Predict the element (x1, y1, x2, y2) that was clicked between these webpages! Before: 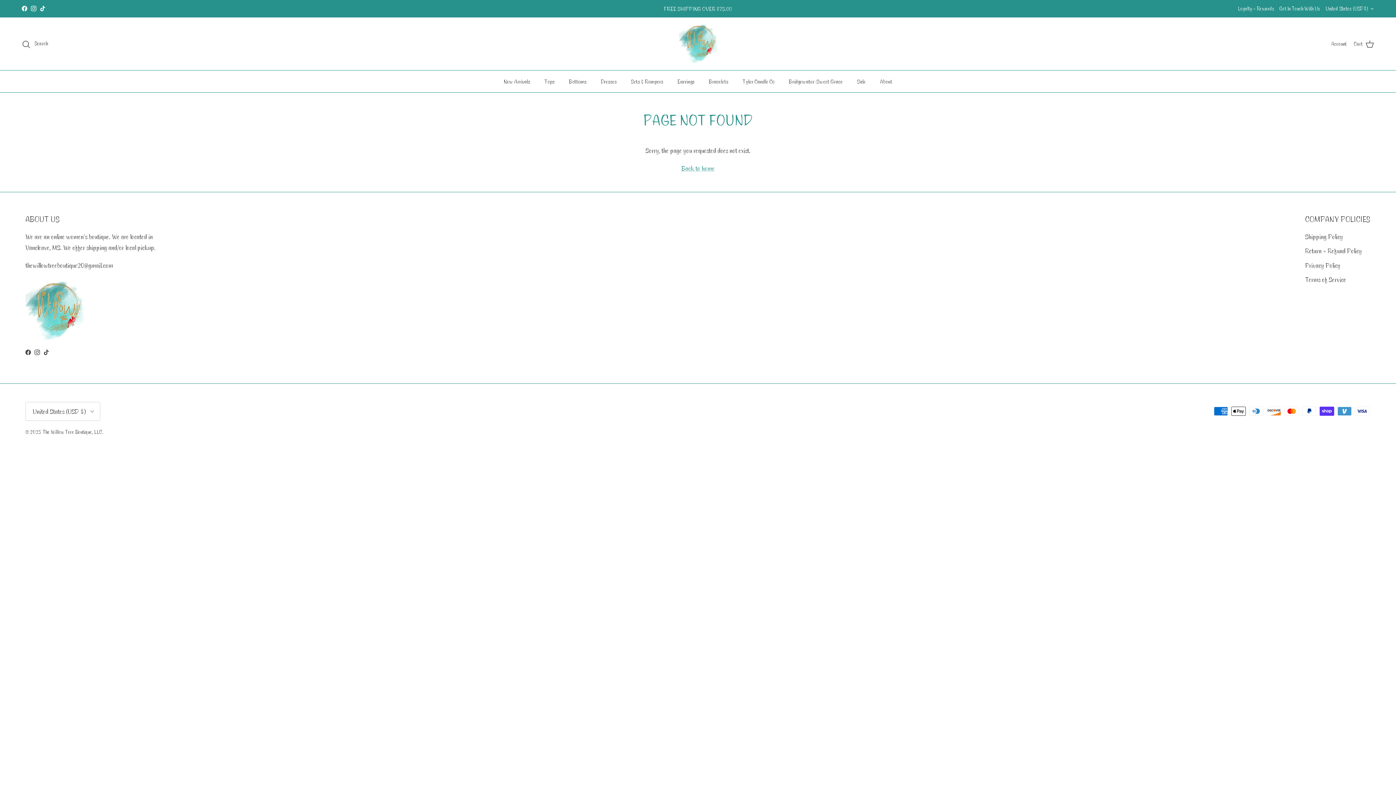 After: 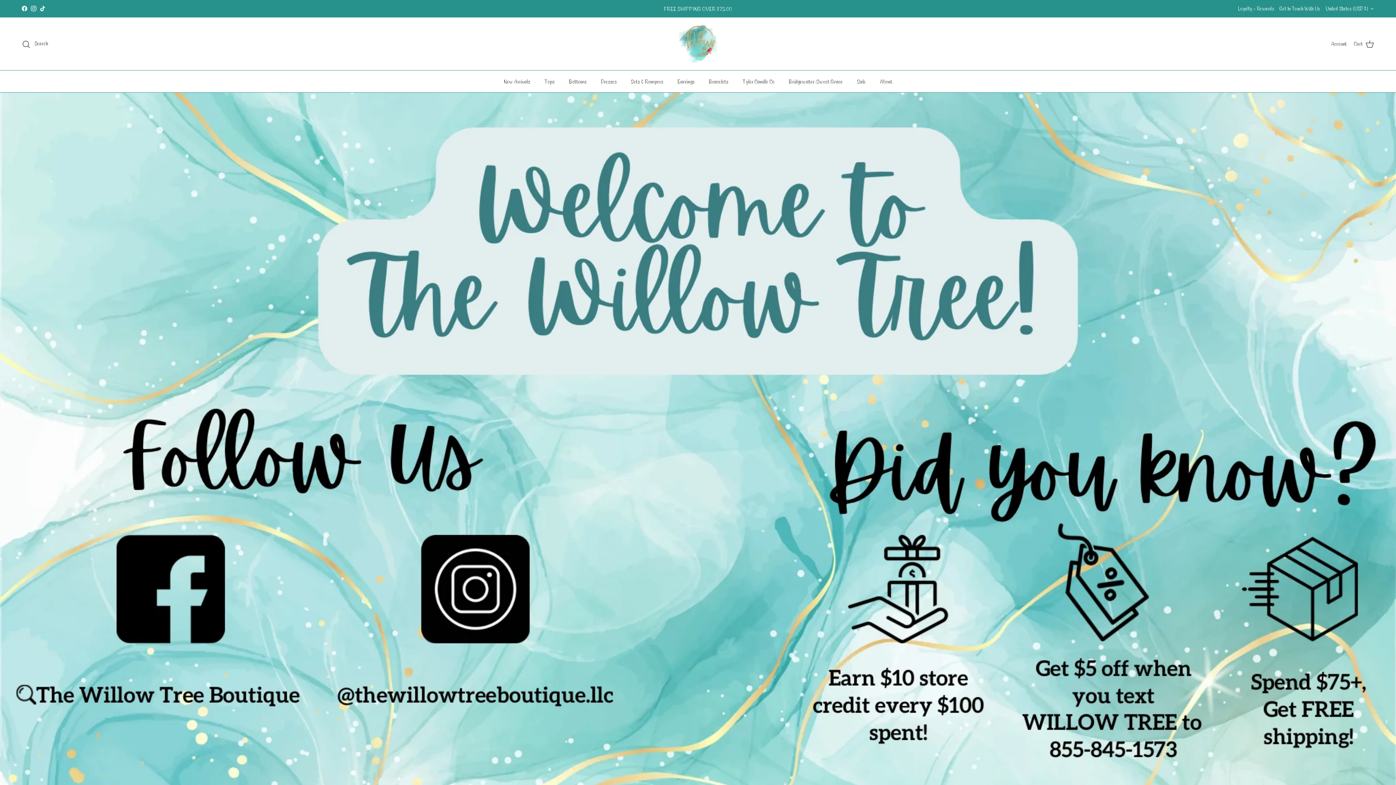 Action: label: The Willow Tree Boutique, LLC bbox: (42, 428, 102, 435)